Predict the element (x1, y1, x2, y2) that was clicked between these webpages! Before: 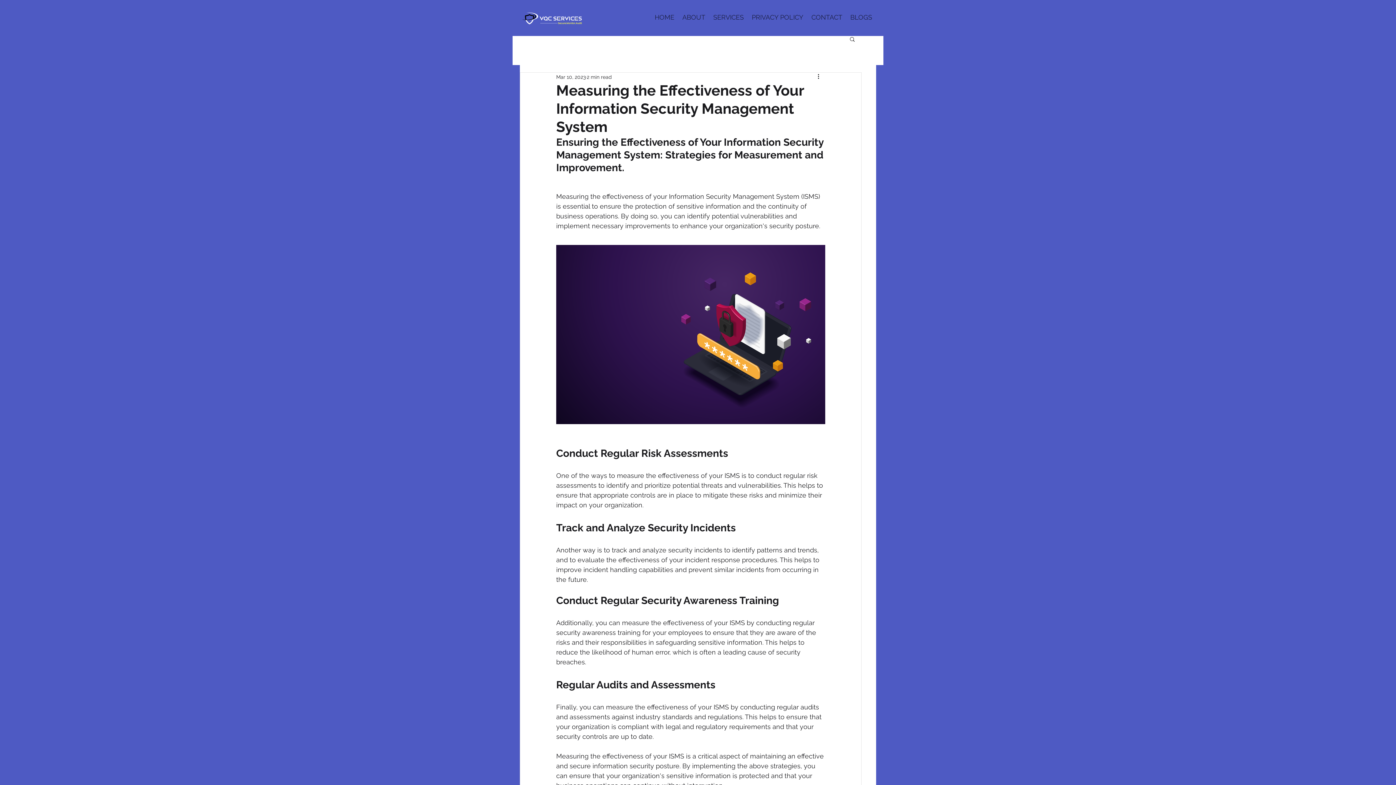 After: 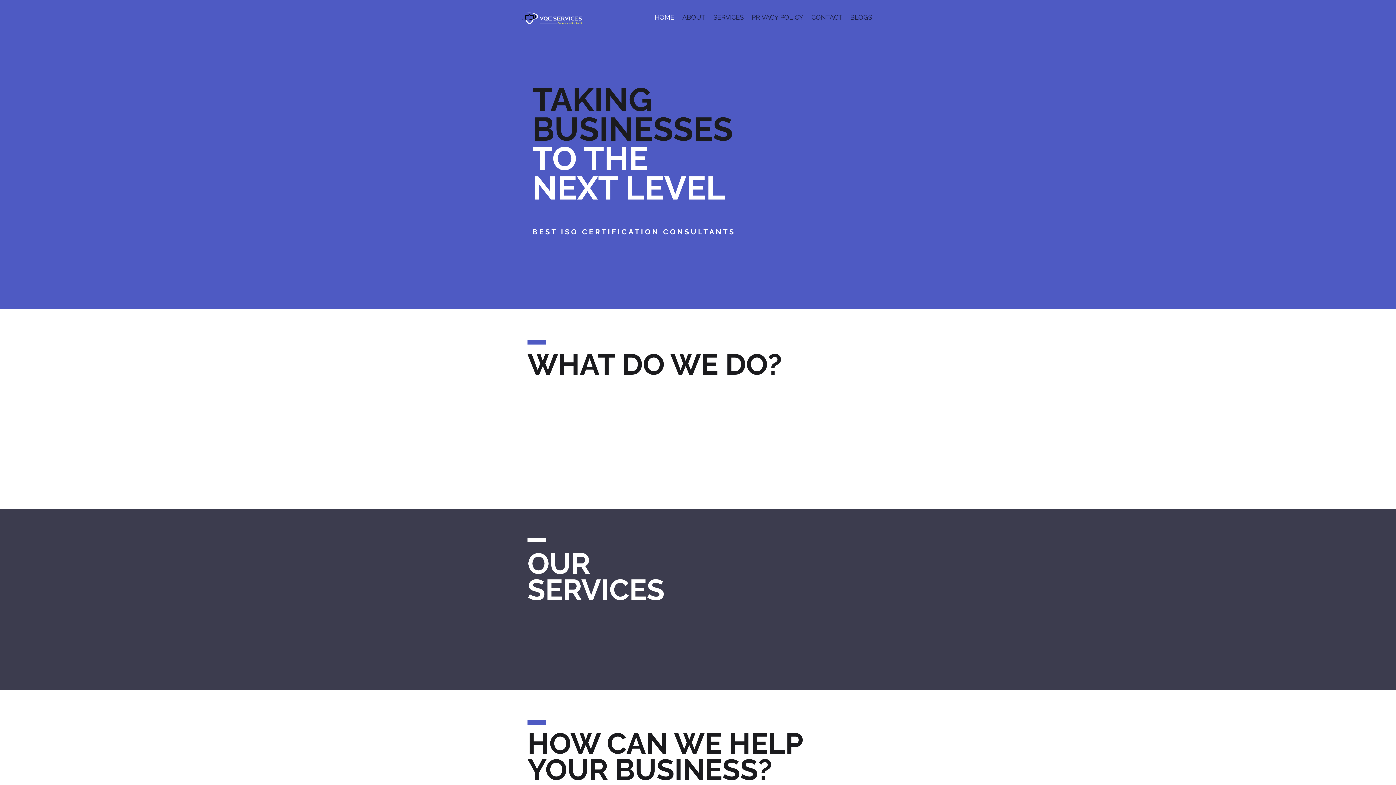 Action: bbox: (520, 6, 585, 28)